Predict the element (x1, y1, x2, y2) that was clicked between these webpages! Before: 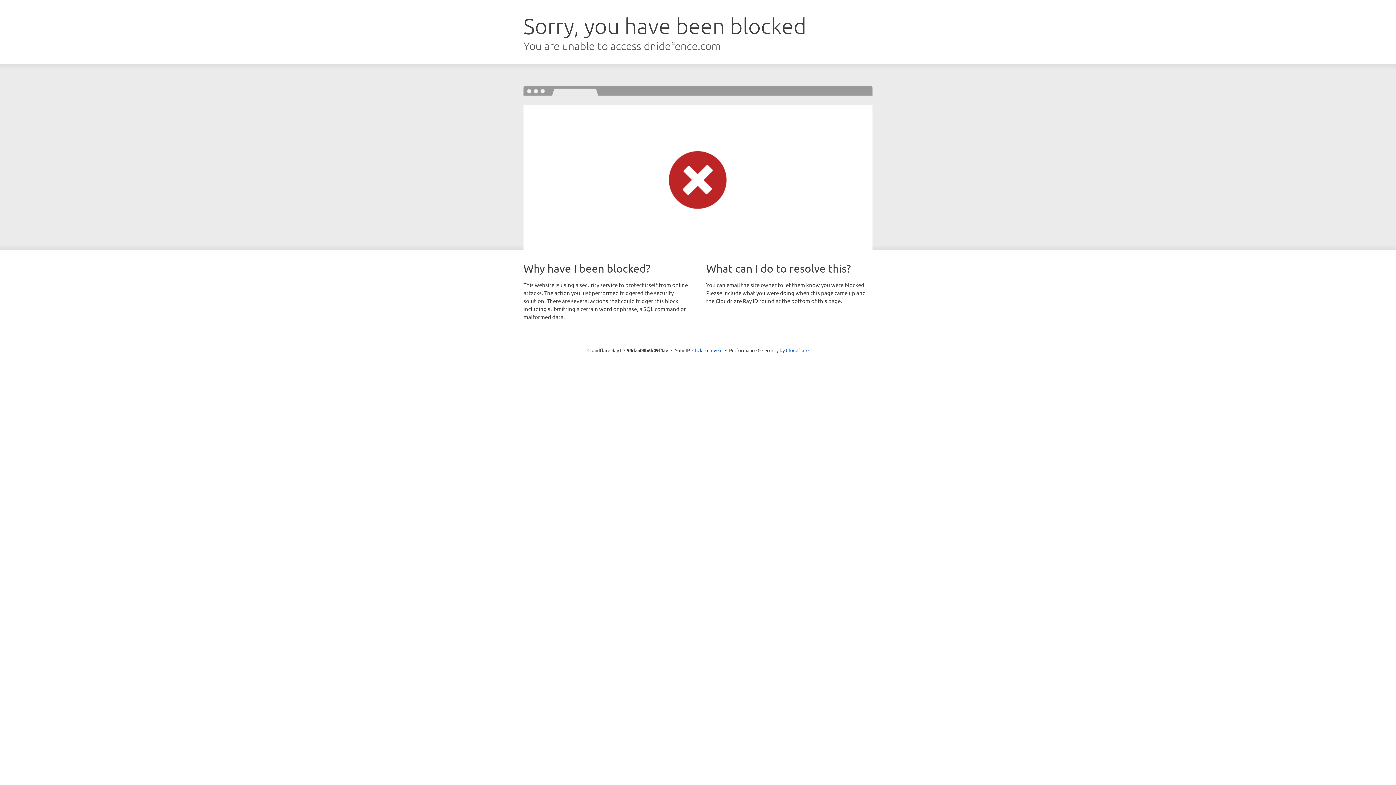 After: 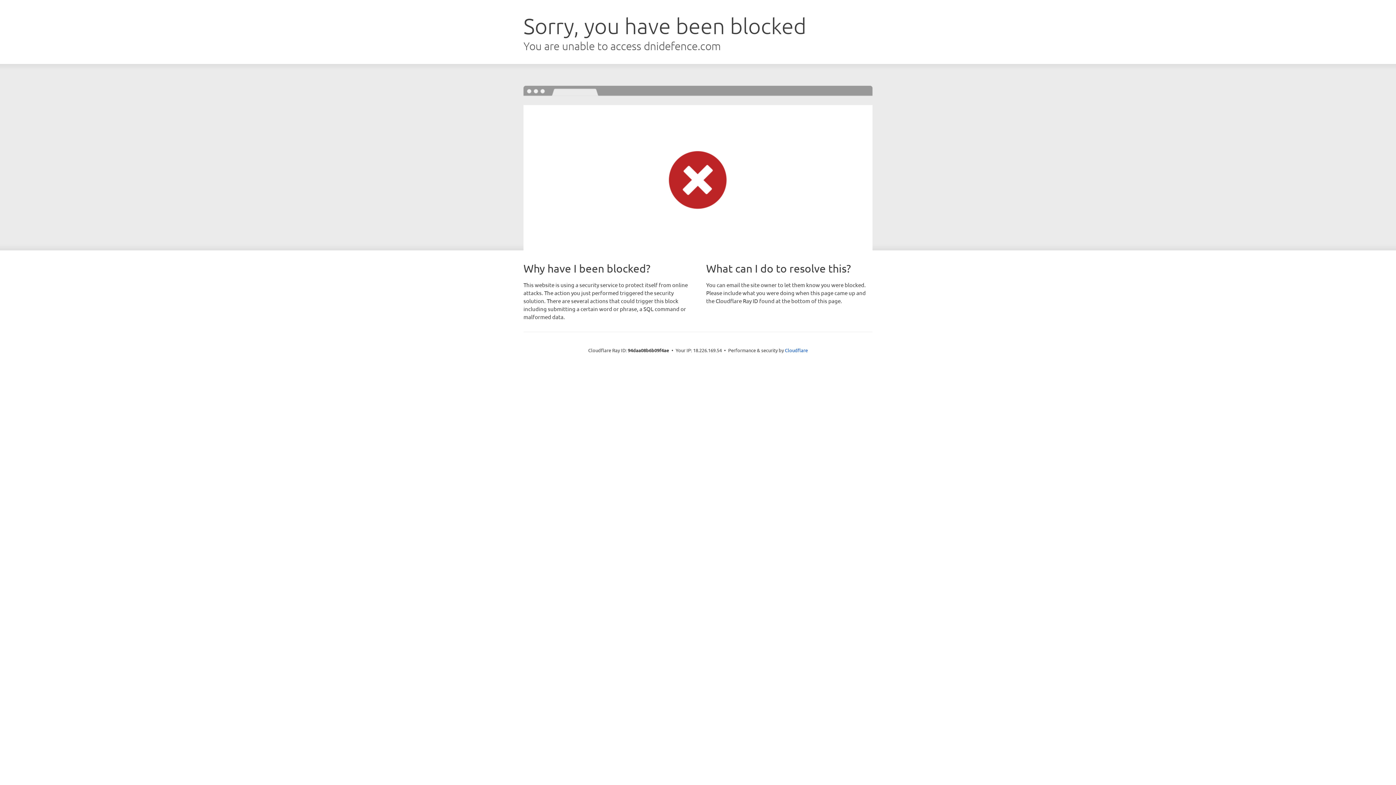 Action: bbox: (692, 346, 722, 353) label: Click to reveal